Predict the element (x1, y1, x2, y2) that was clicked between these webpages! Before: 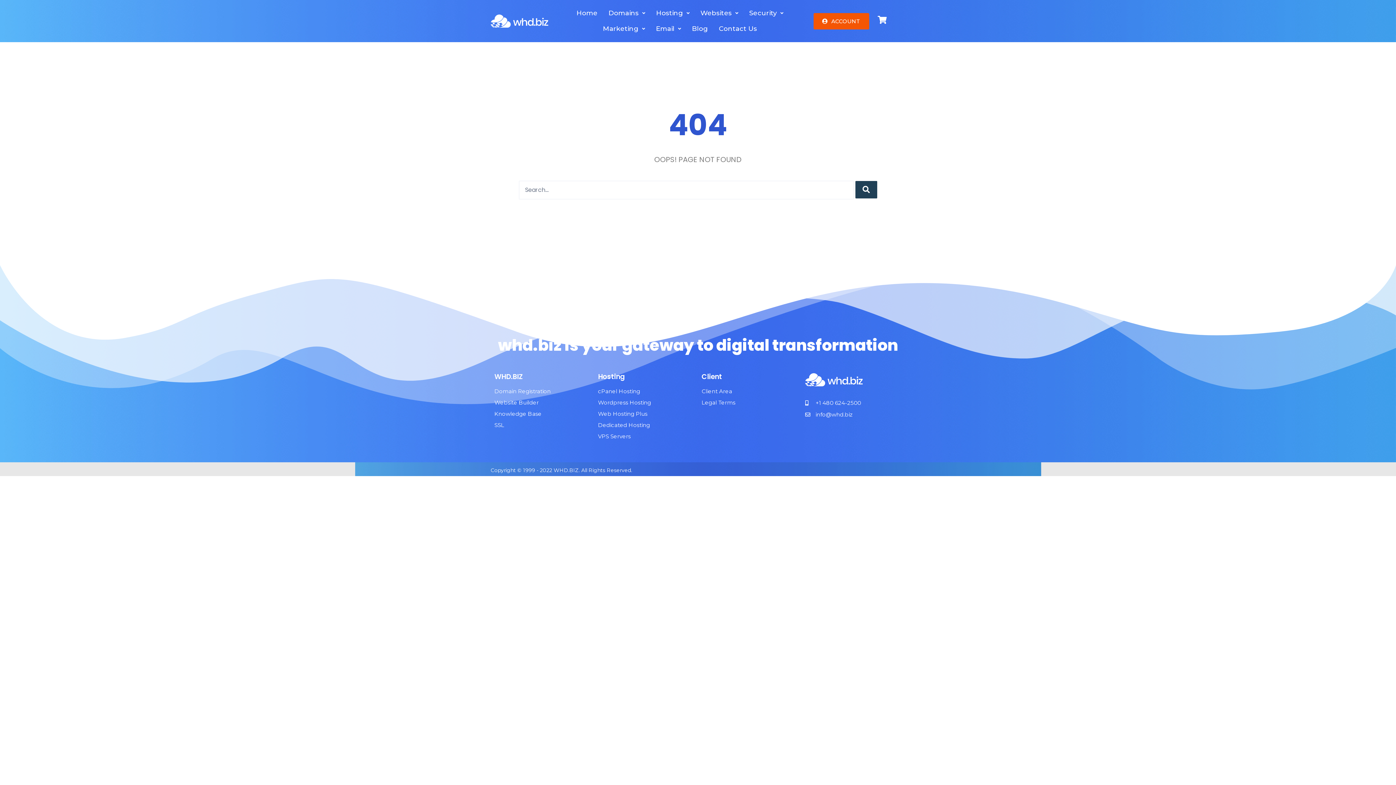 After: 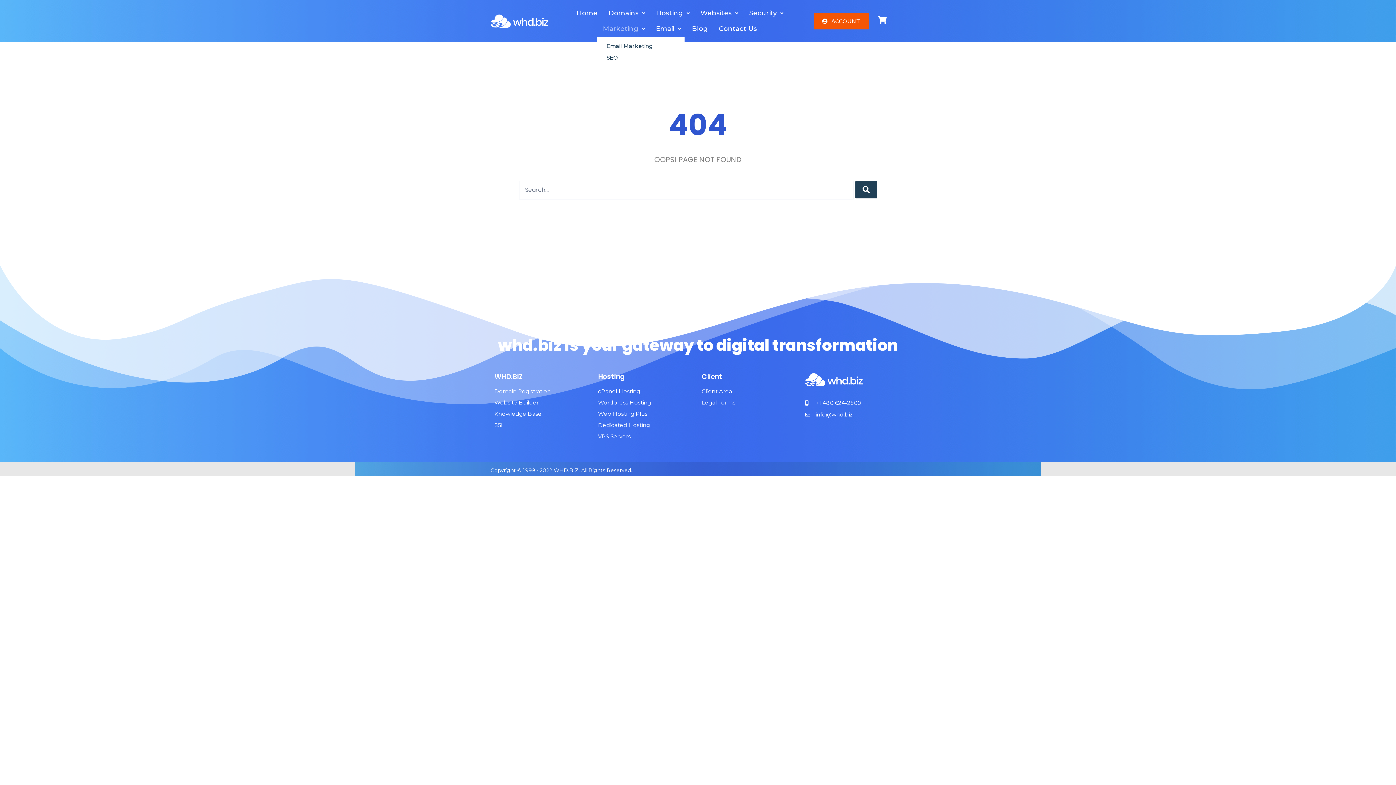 Action: bbox: (597, 21, 650, 36) label: Marketing